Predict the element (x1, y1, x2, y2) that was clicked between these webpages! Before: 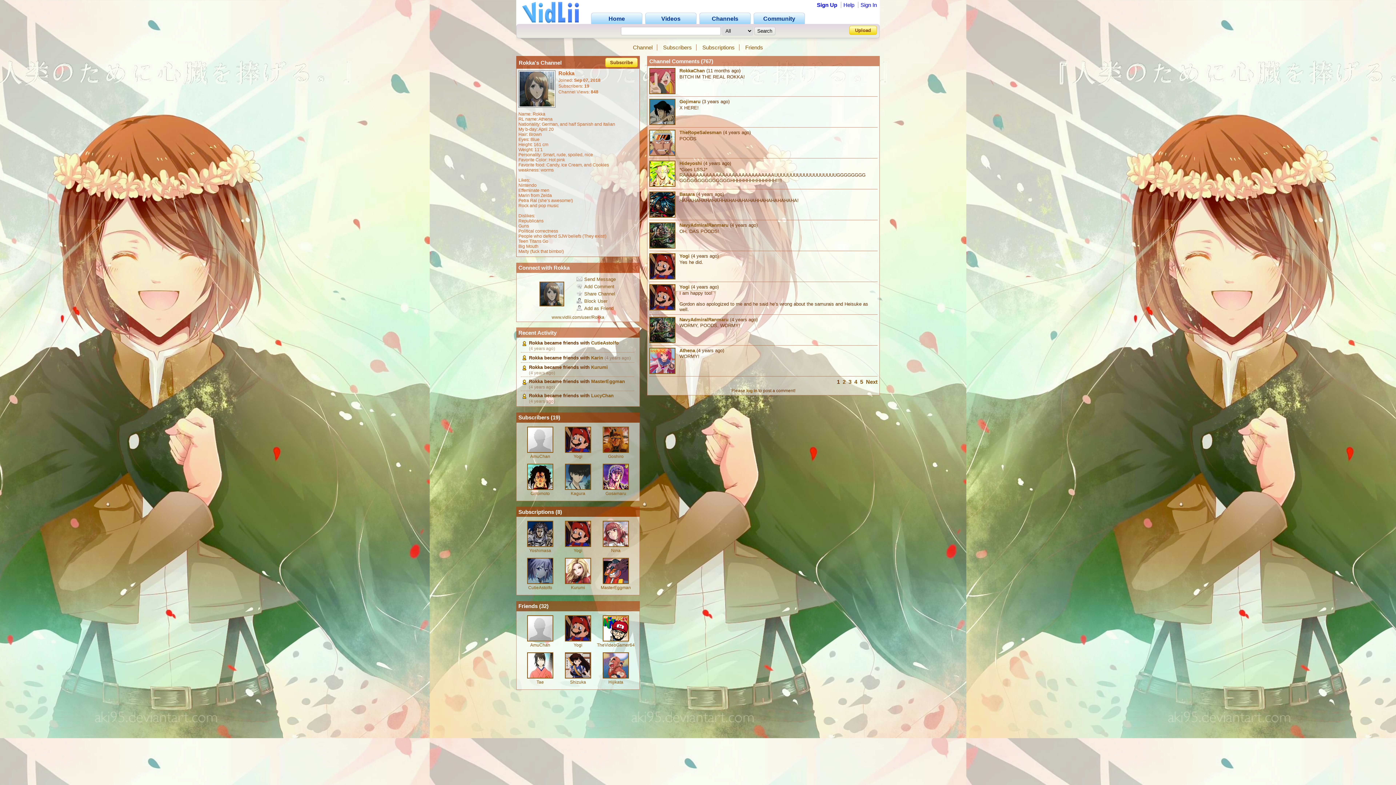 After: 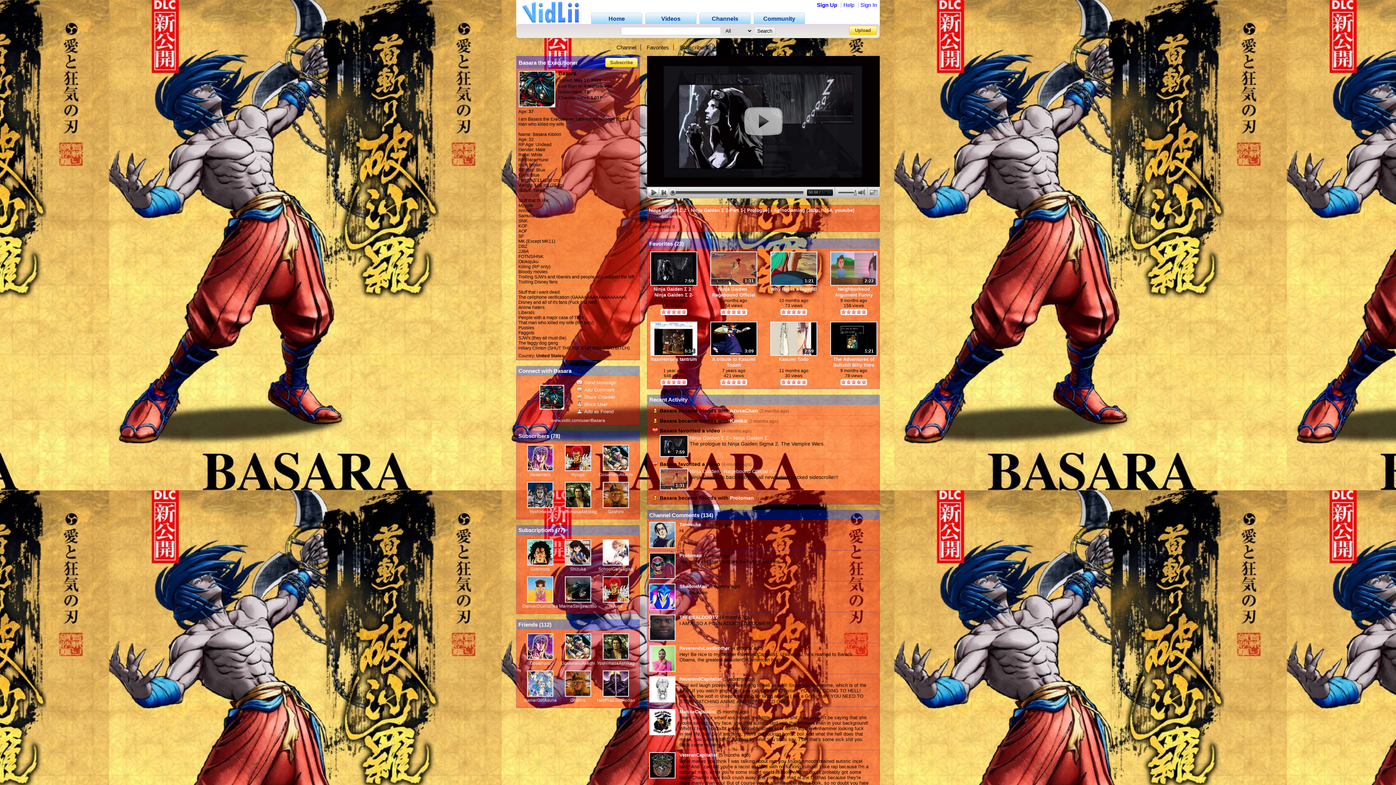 Action: label: Basara bbox: (679, 191, 694, 197)